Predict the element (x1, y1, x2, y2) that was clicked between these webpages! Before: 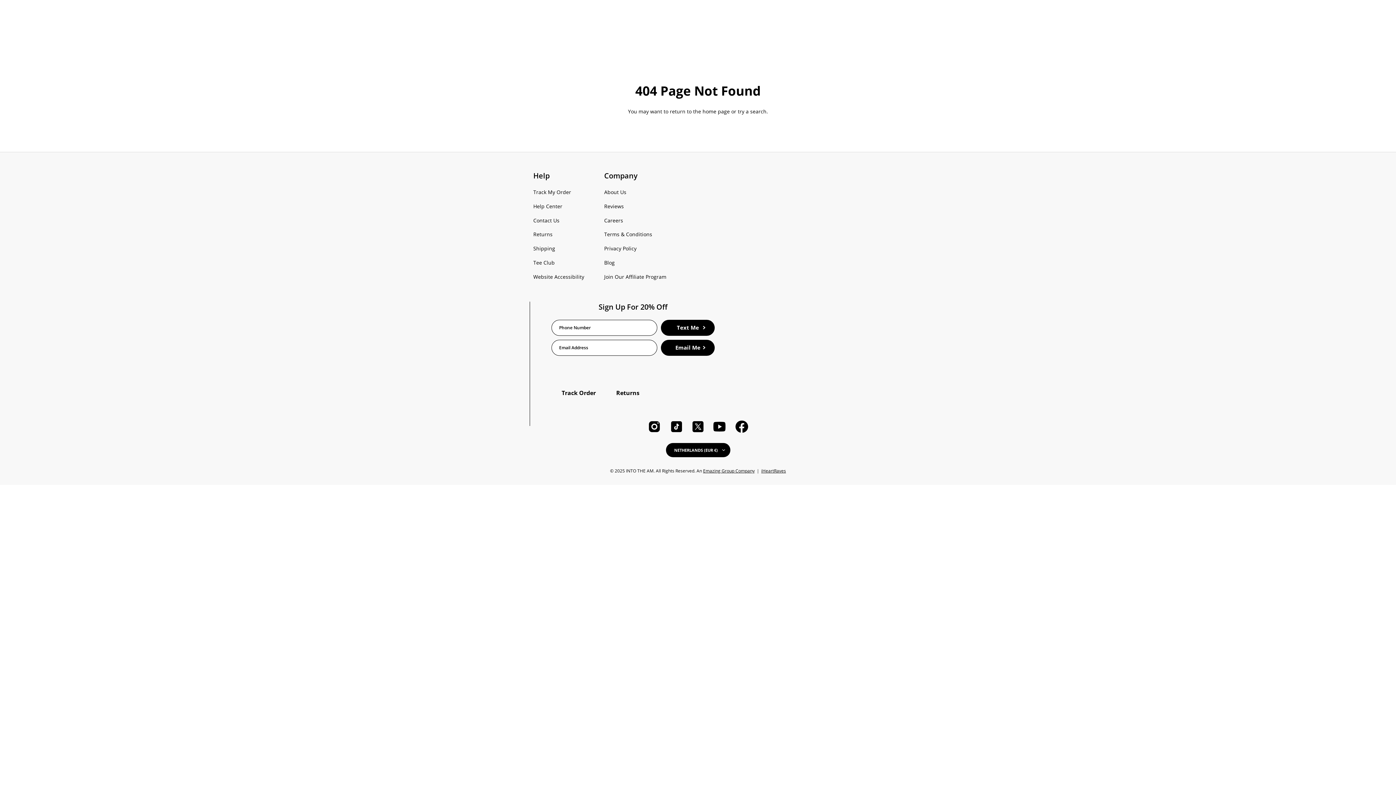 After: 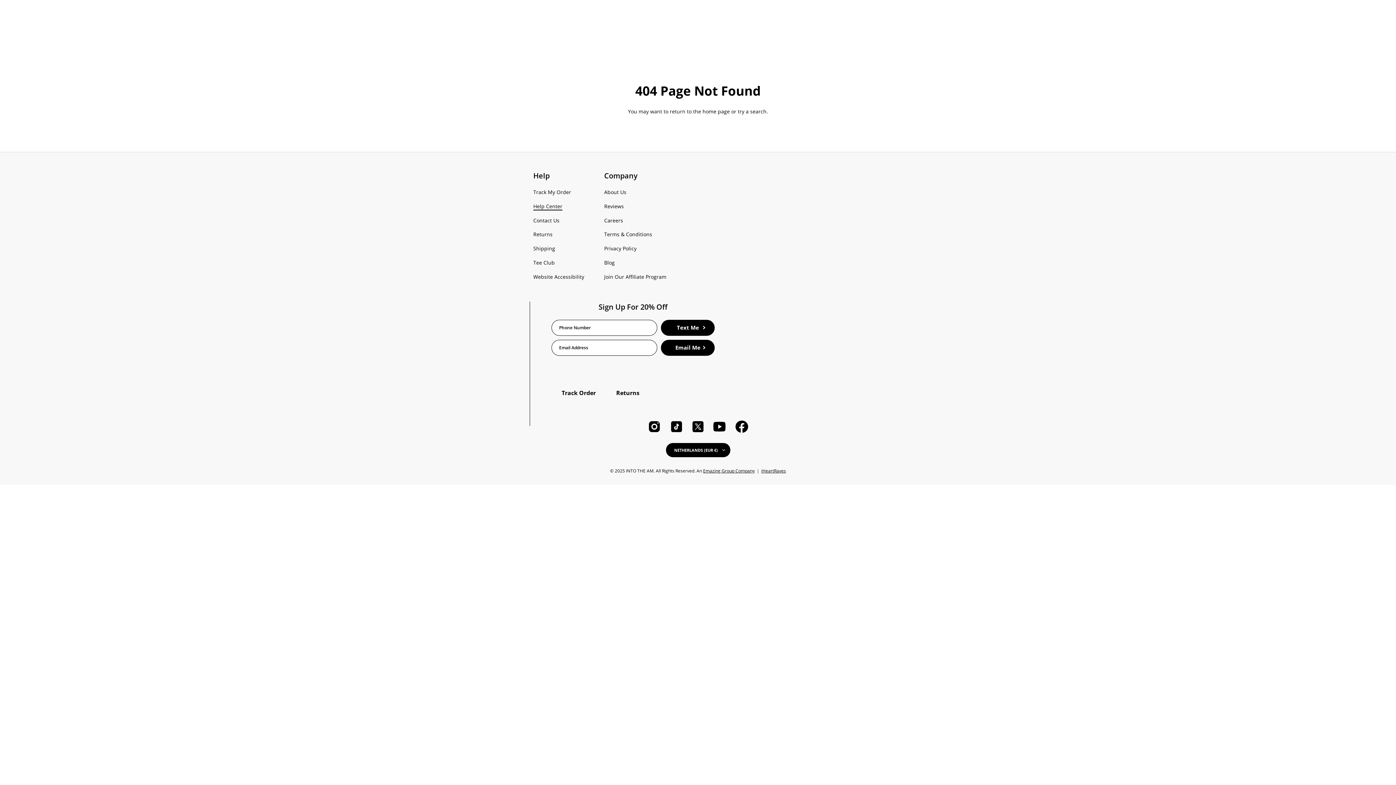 Action: label: Help Center bbox: (533, 202, 562, 210)